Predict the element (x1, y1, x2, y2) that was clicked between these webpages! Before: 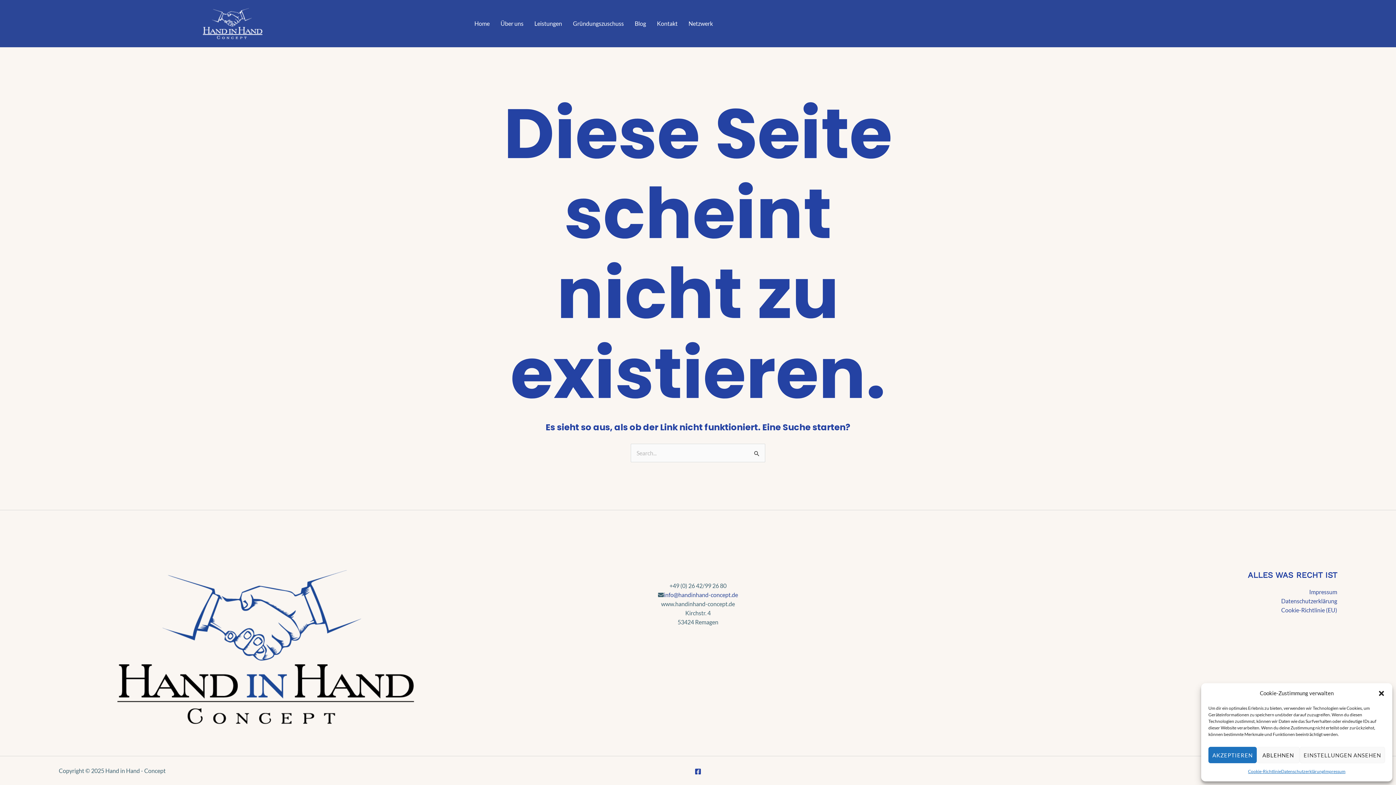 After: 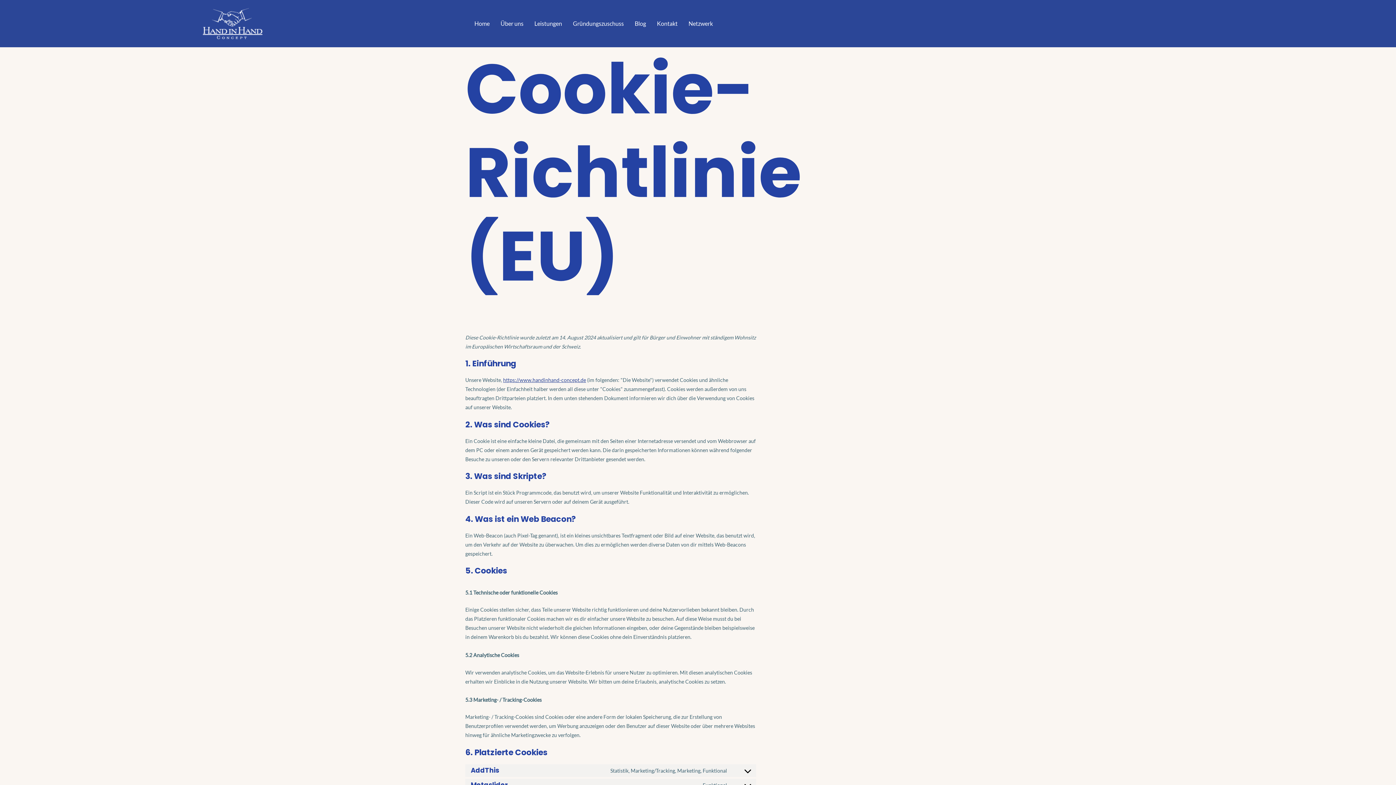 Action: bbox: (1248, 767, 1281, 776) label: Cookie-Richtlinie